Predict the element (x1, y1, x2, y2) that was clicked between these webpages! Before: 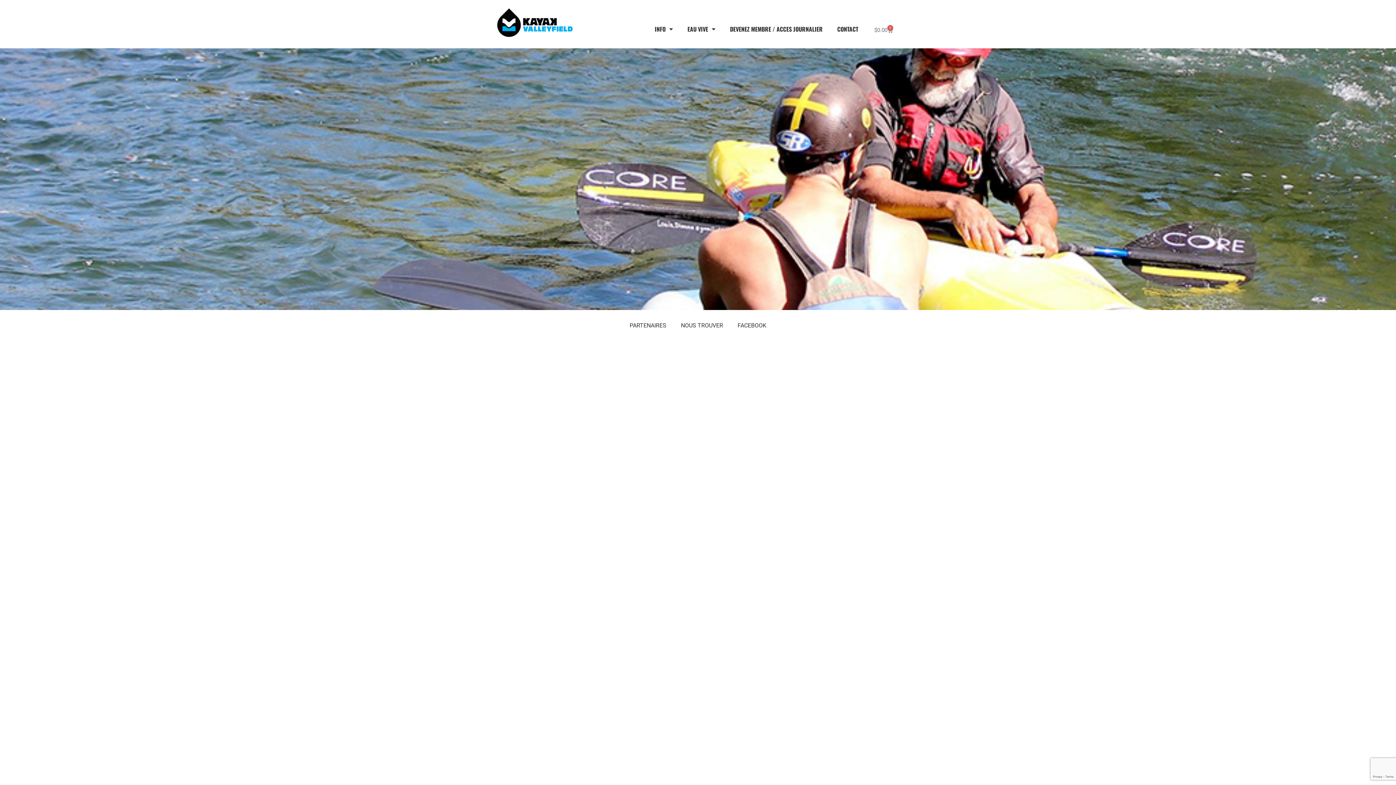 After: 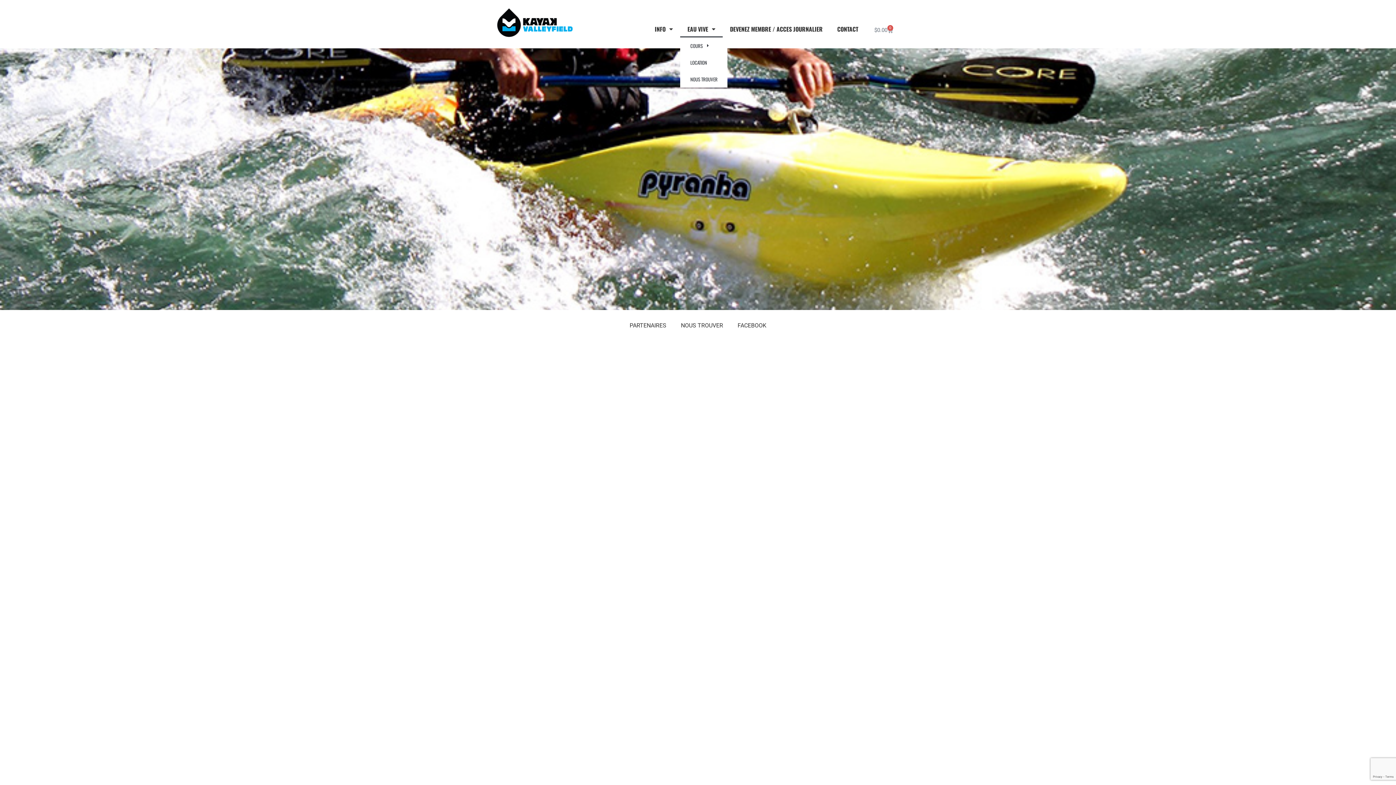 Action: bbox: (680, 20, 722, 37) label: EAU VIVE